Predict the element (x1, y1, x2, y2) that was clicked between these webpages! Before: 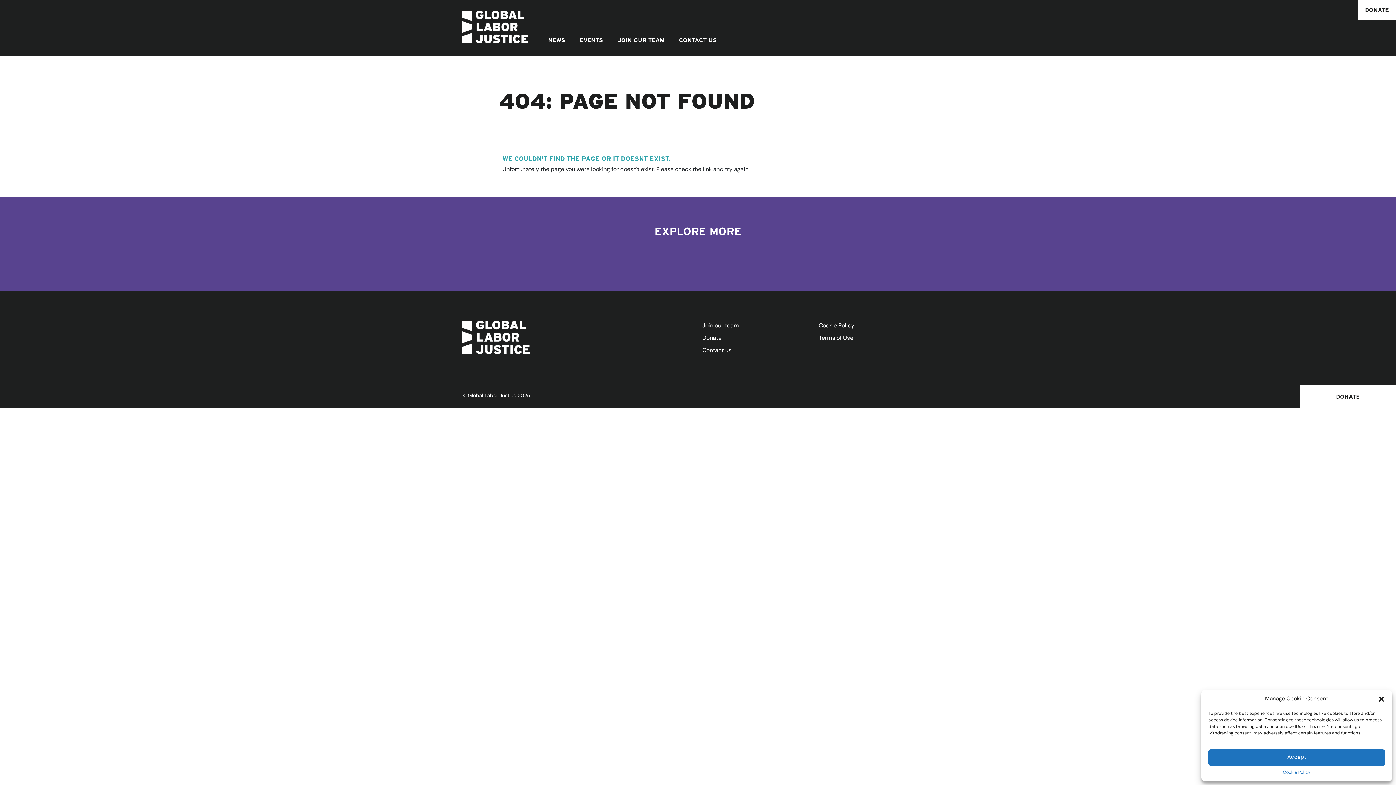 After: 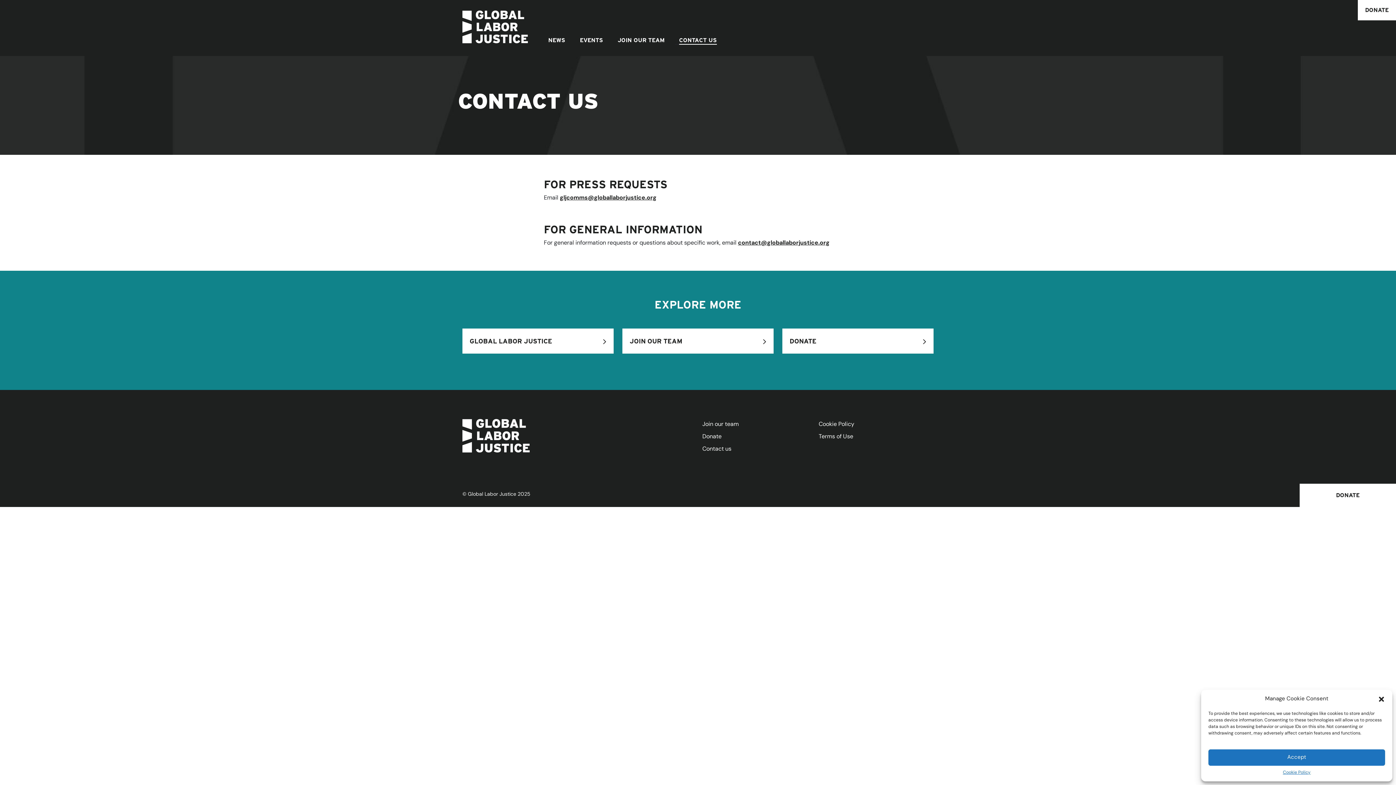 Action: label: Contact us bbox: (702, 347, 731, 353)